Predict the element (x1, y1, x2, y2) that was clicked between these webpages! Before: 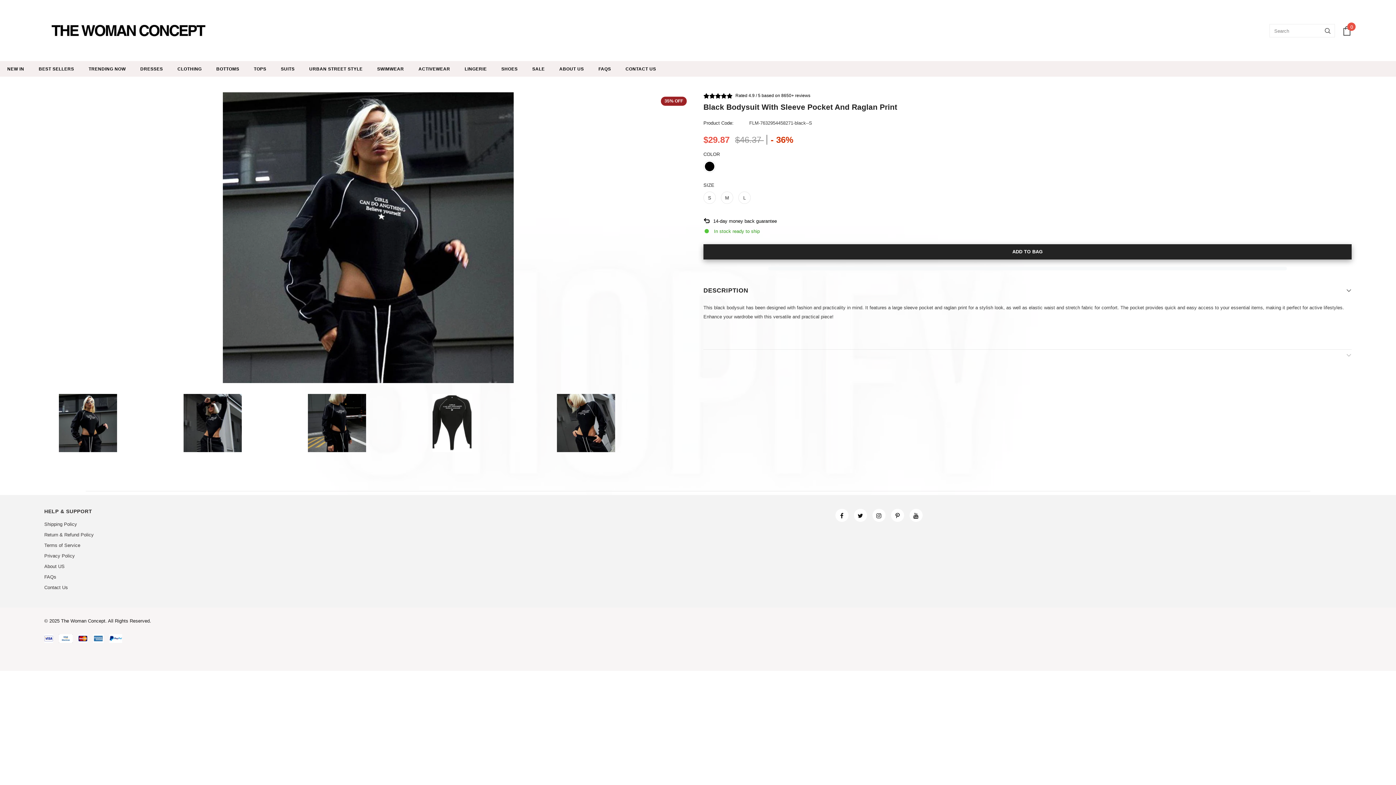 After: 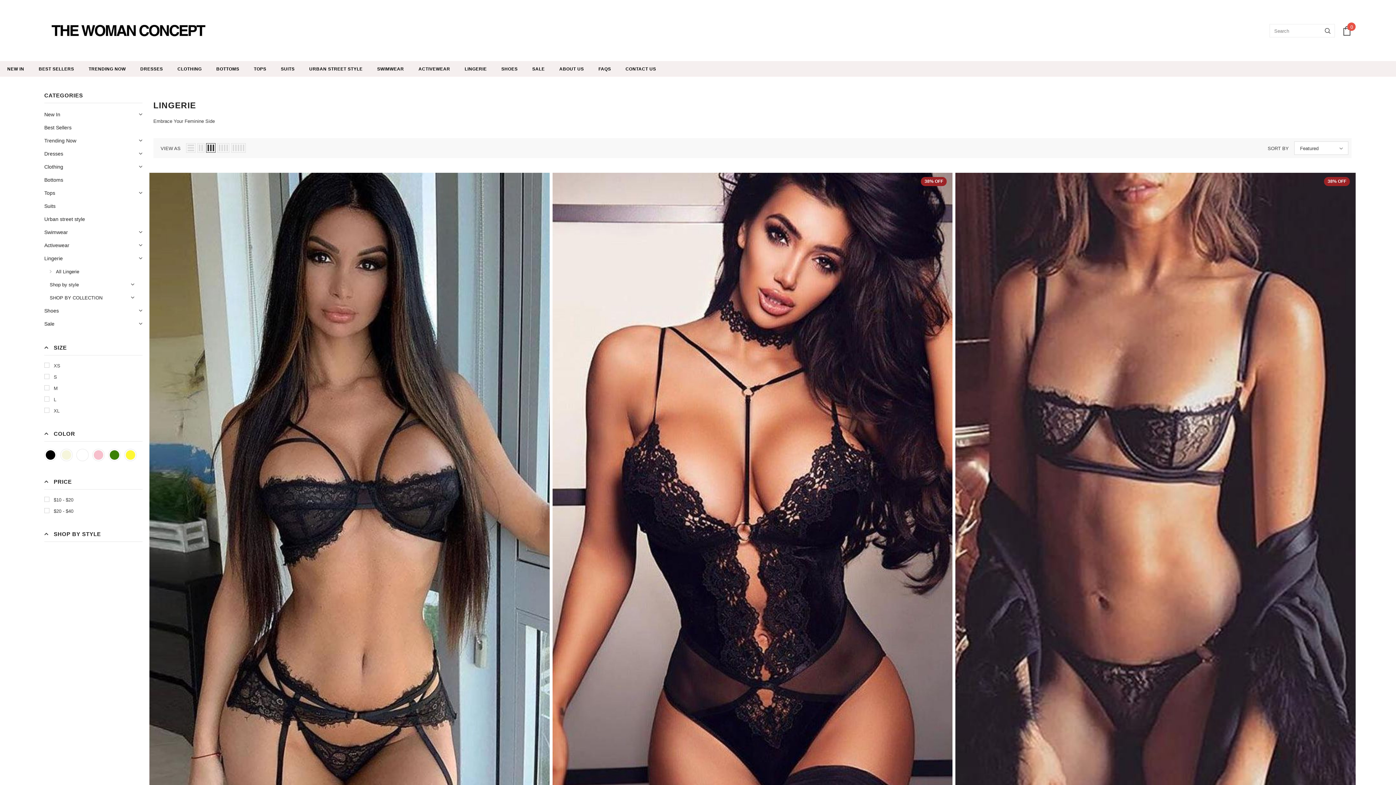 Action: label: LINGERIE bbox: (464, 61, 486, 76)